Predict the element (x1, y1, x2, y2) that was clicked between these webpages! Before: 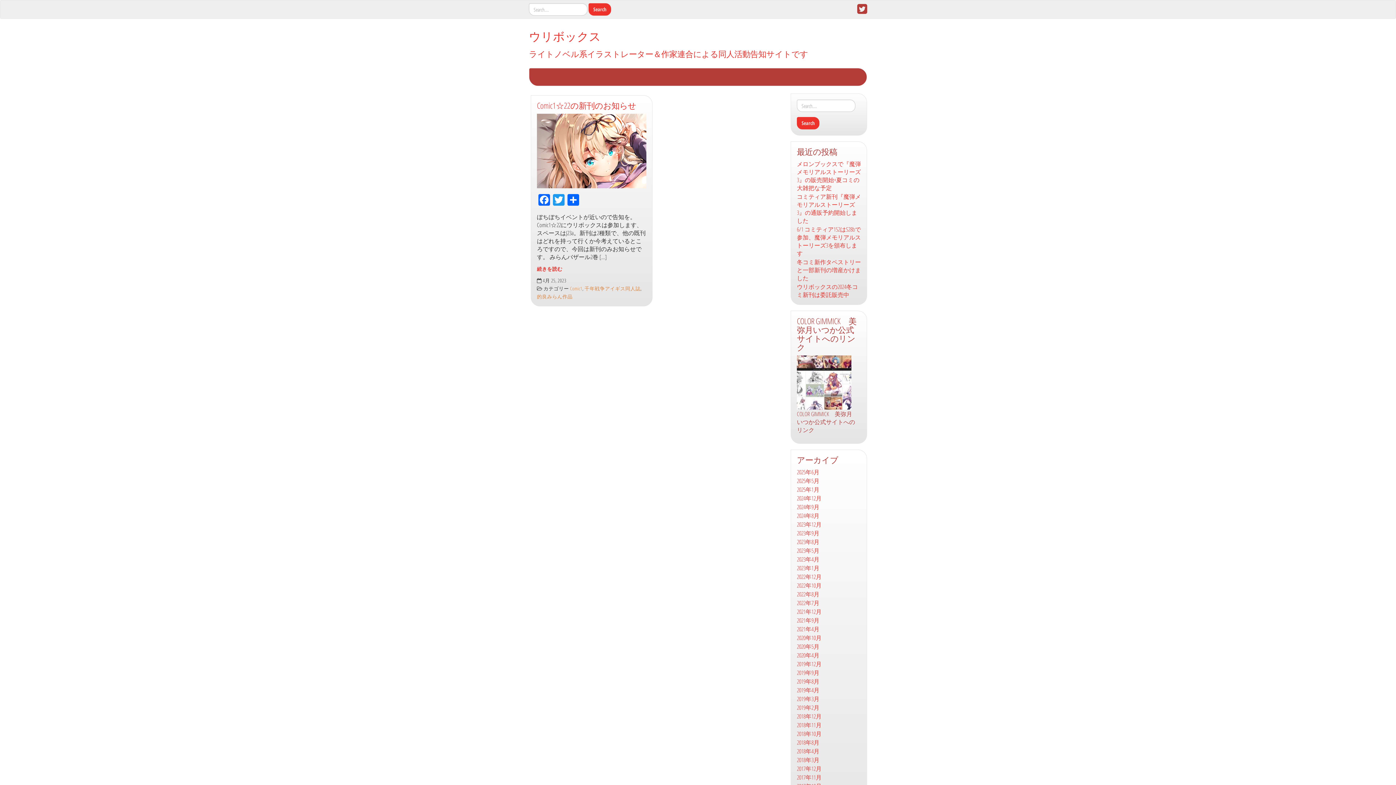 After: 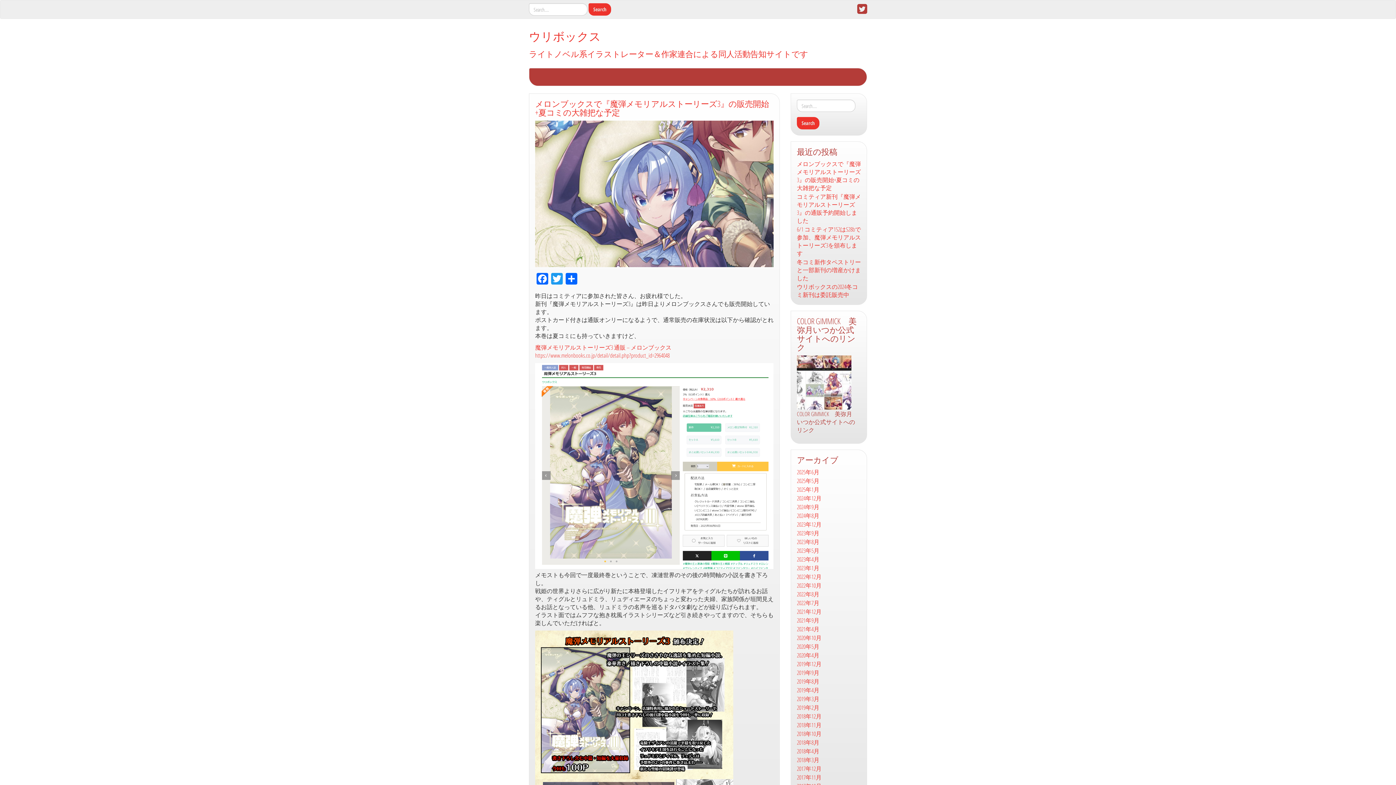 Action: bbox: (797, 160, 861, 192) label: メロンブックスで『魔弾メモリアルストーリーズ3』の販売開始+夏コミの大雑把な予定